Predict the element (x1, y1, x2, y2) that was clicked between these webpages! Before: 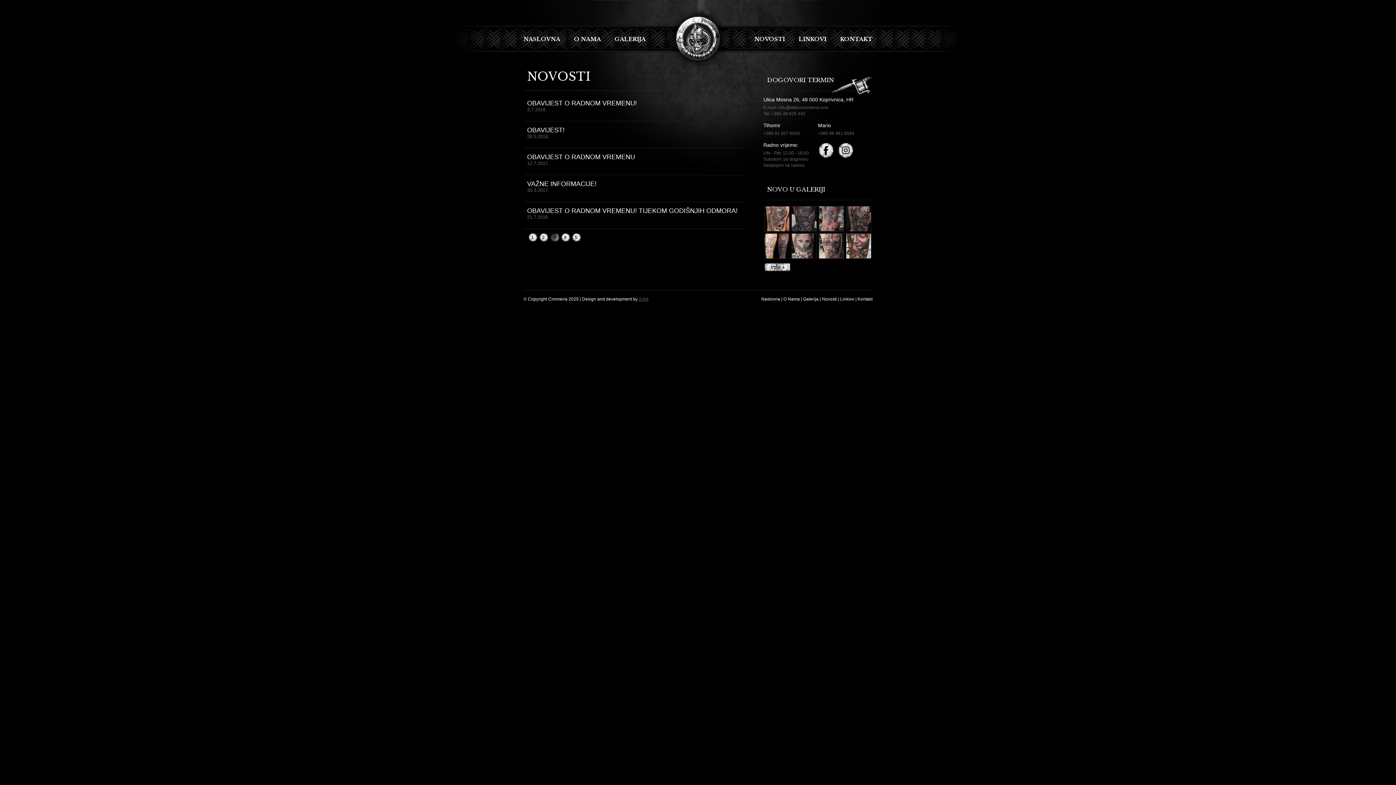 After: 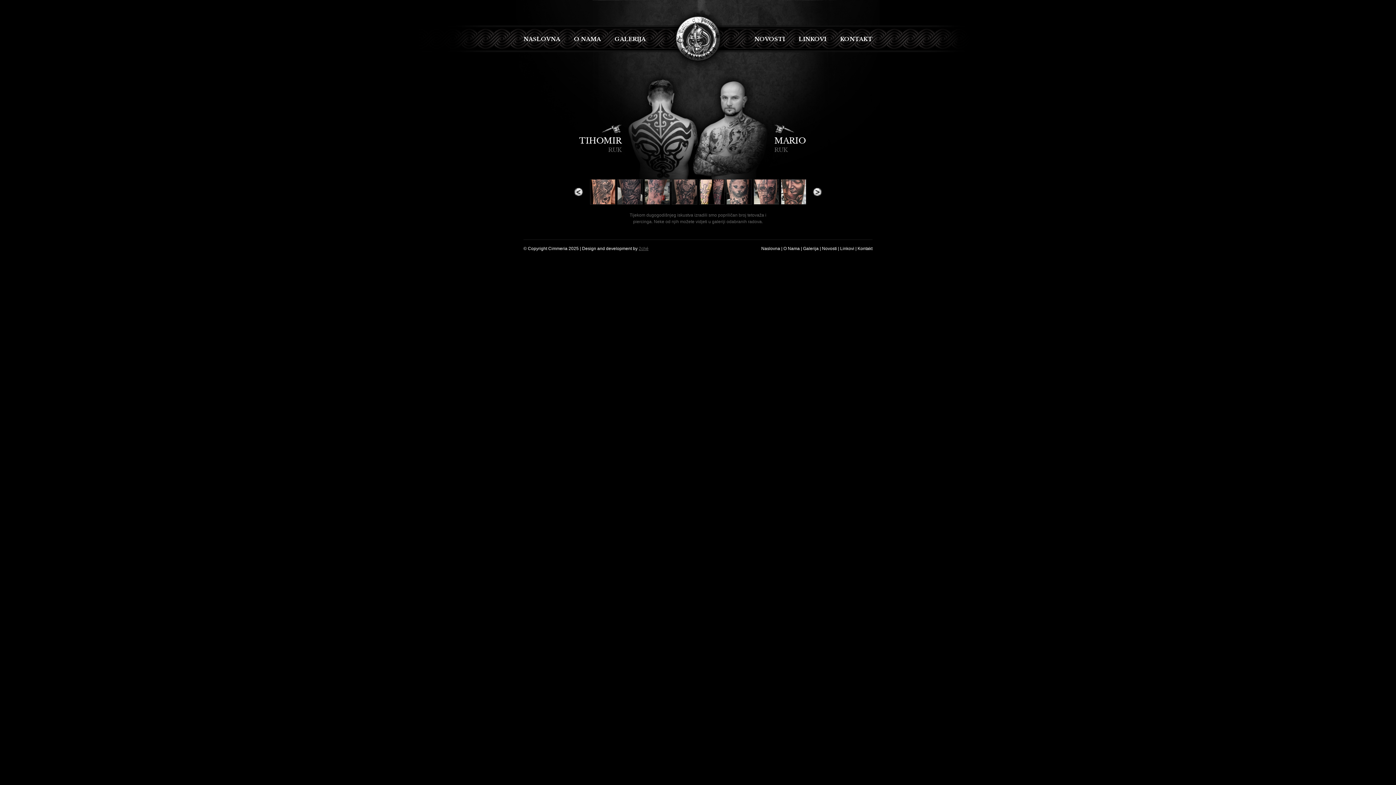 Action: label: Galerija bbox: (803, 296, 818, 301)